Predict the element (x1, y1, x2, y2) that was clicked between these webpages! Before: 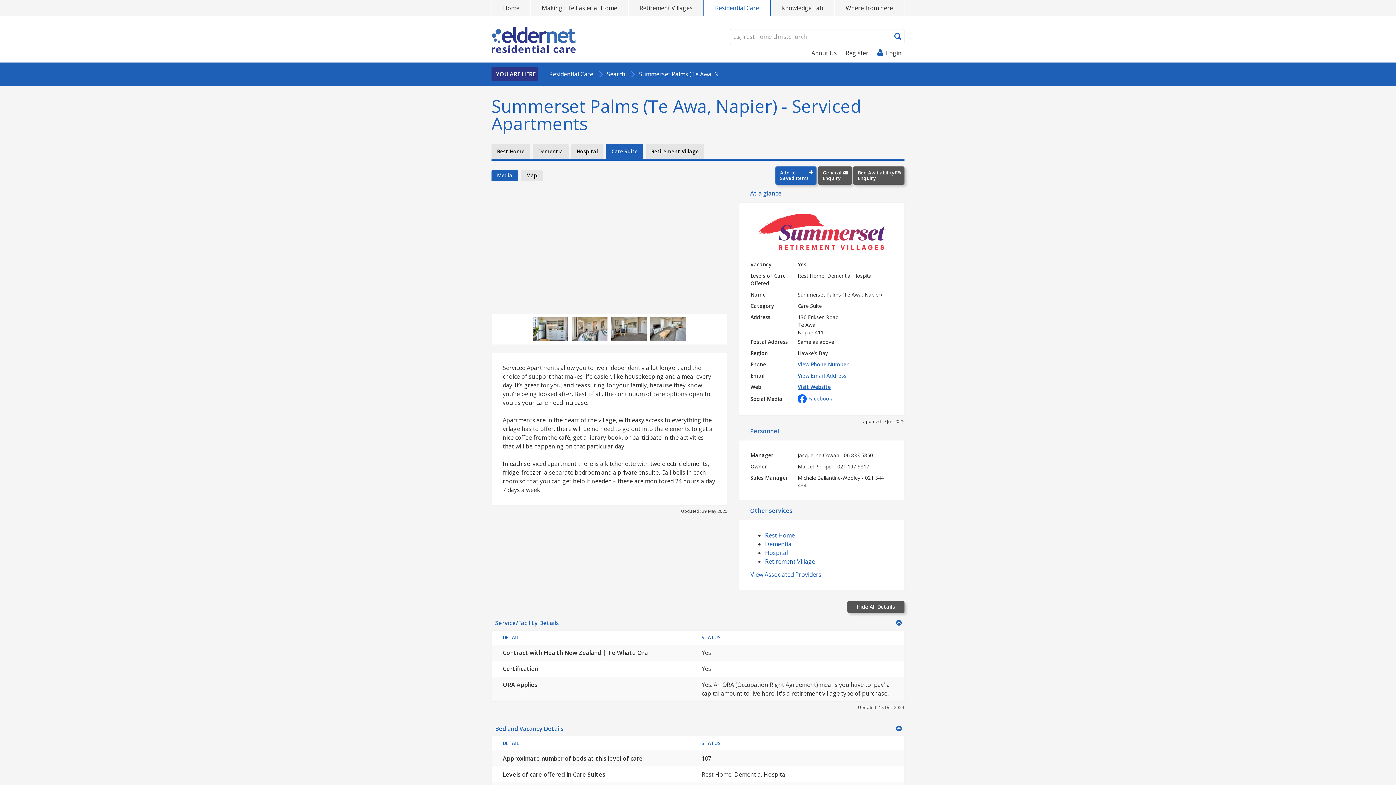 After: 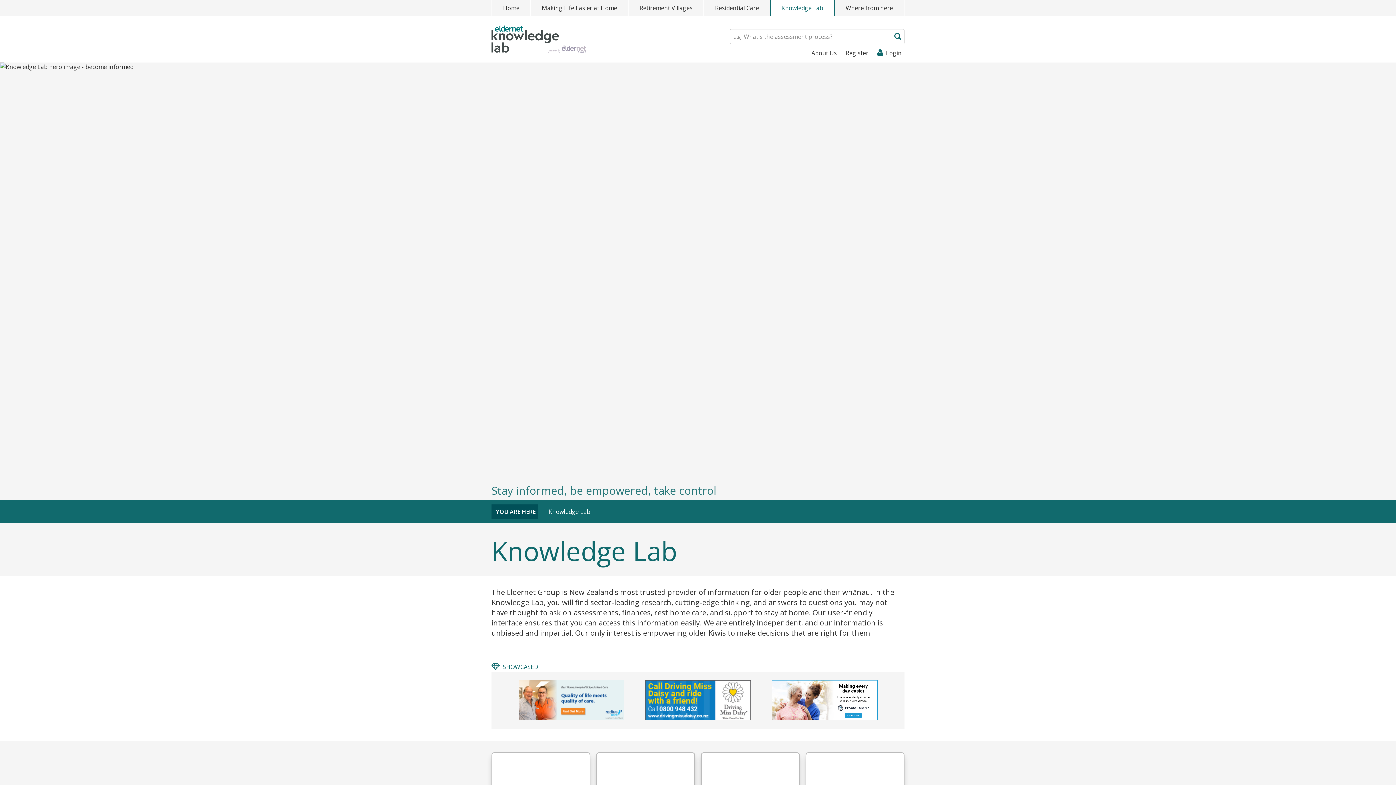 Action: label: Knowledge Lab bbox: (770, 0, 834, 16)